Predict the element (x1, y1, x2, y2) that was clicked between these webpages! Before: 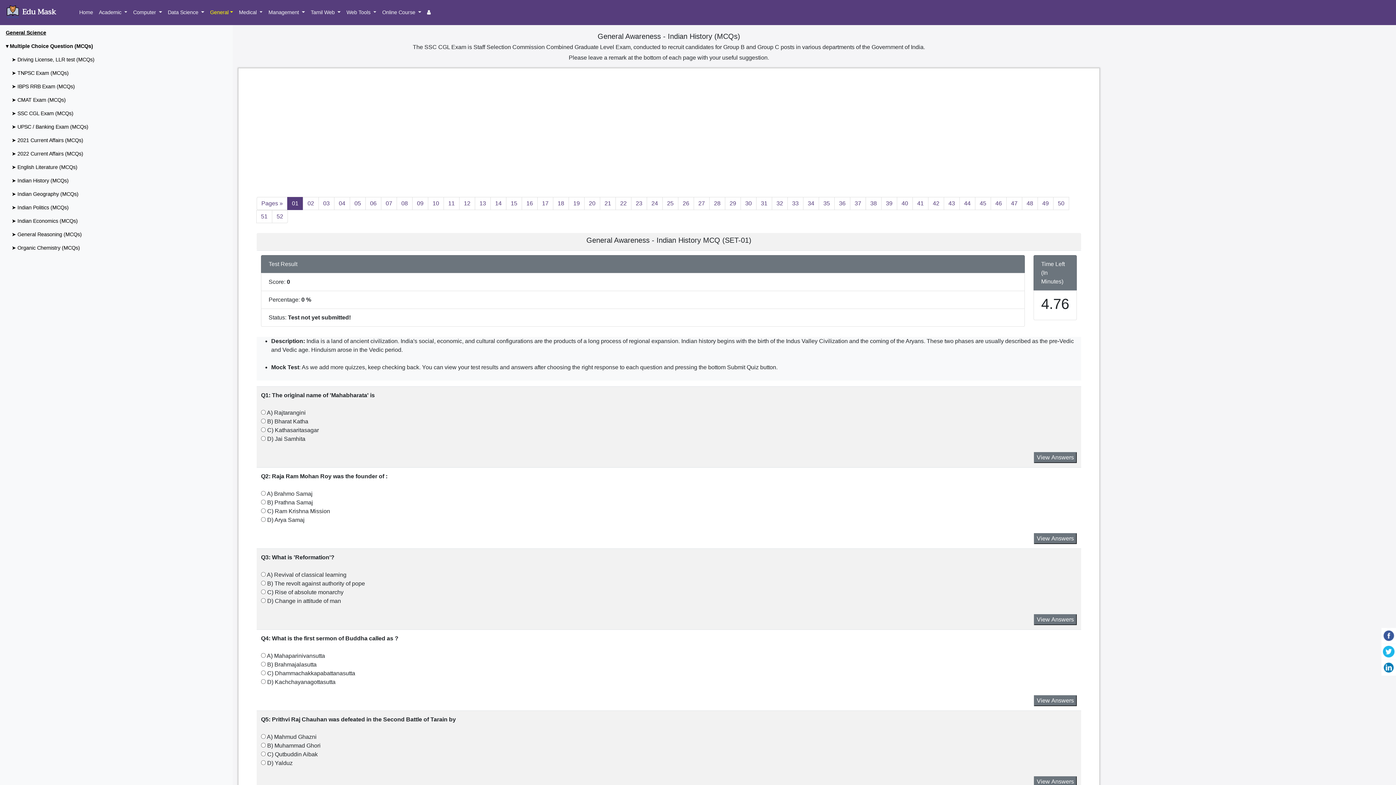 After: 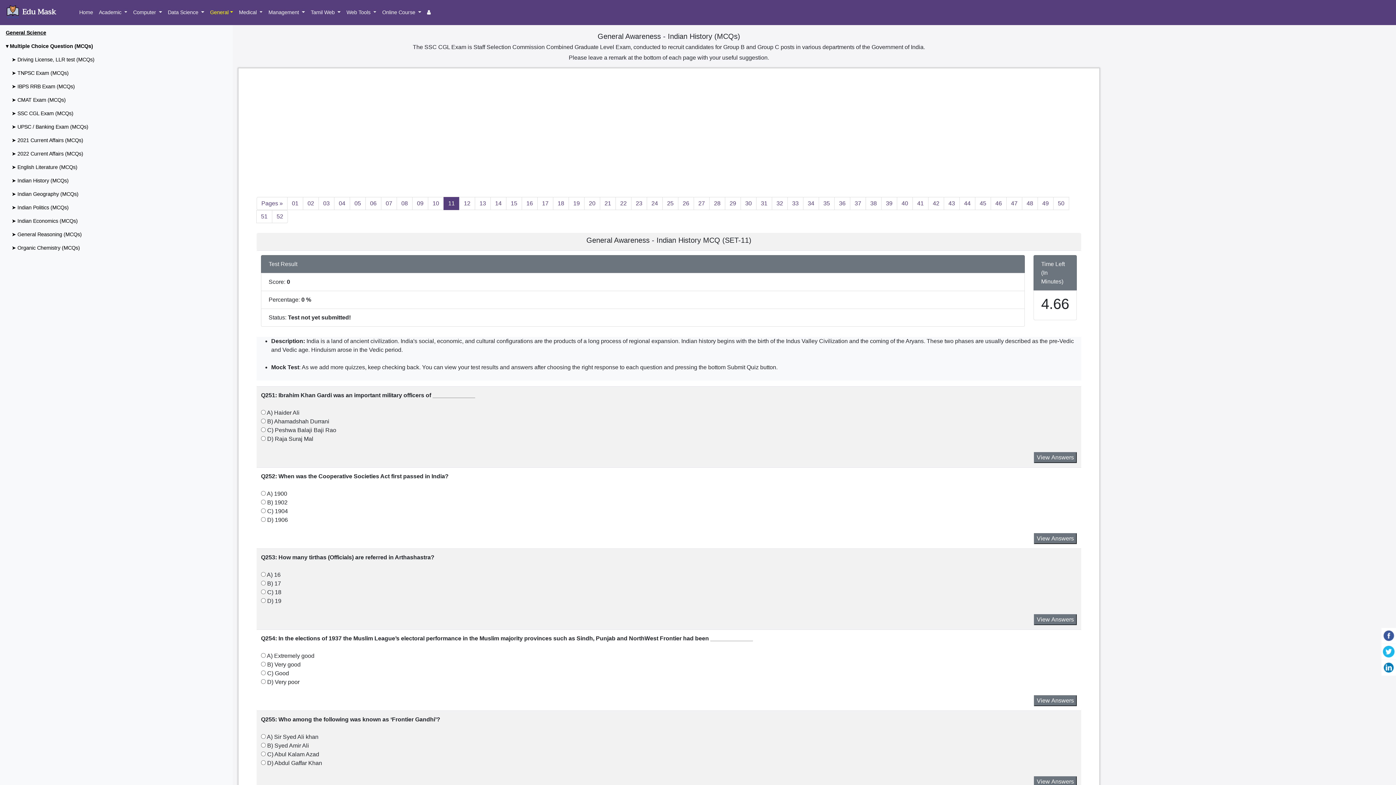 Action: bbox: (443, 197, 459, 210) label: 11